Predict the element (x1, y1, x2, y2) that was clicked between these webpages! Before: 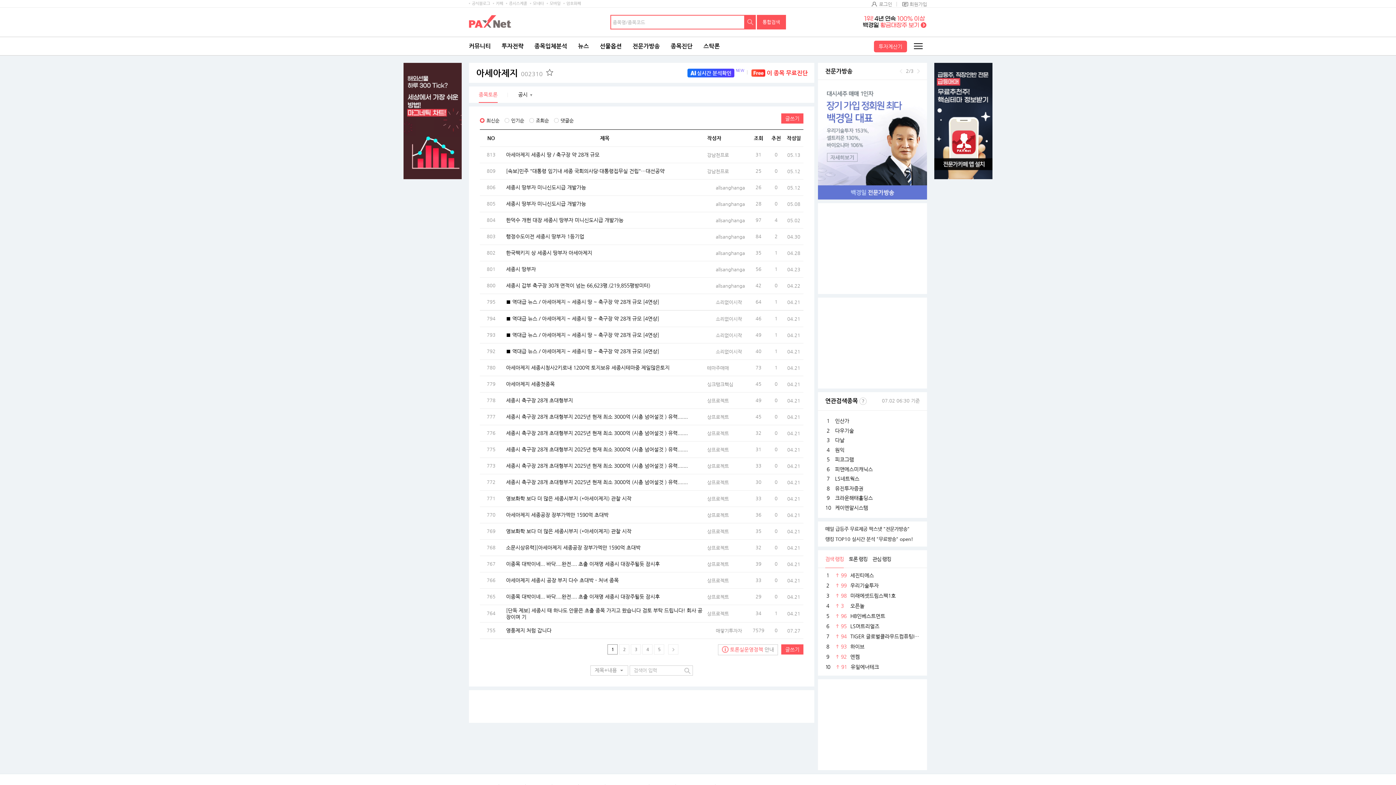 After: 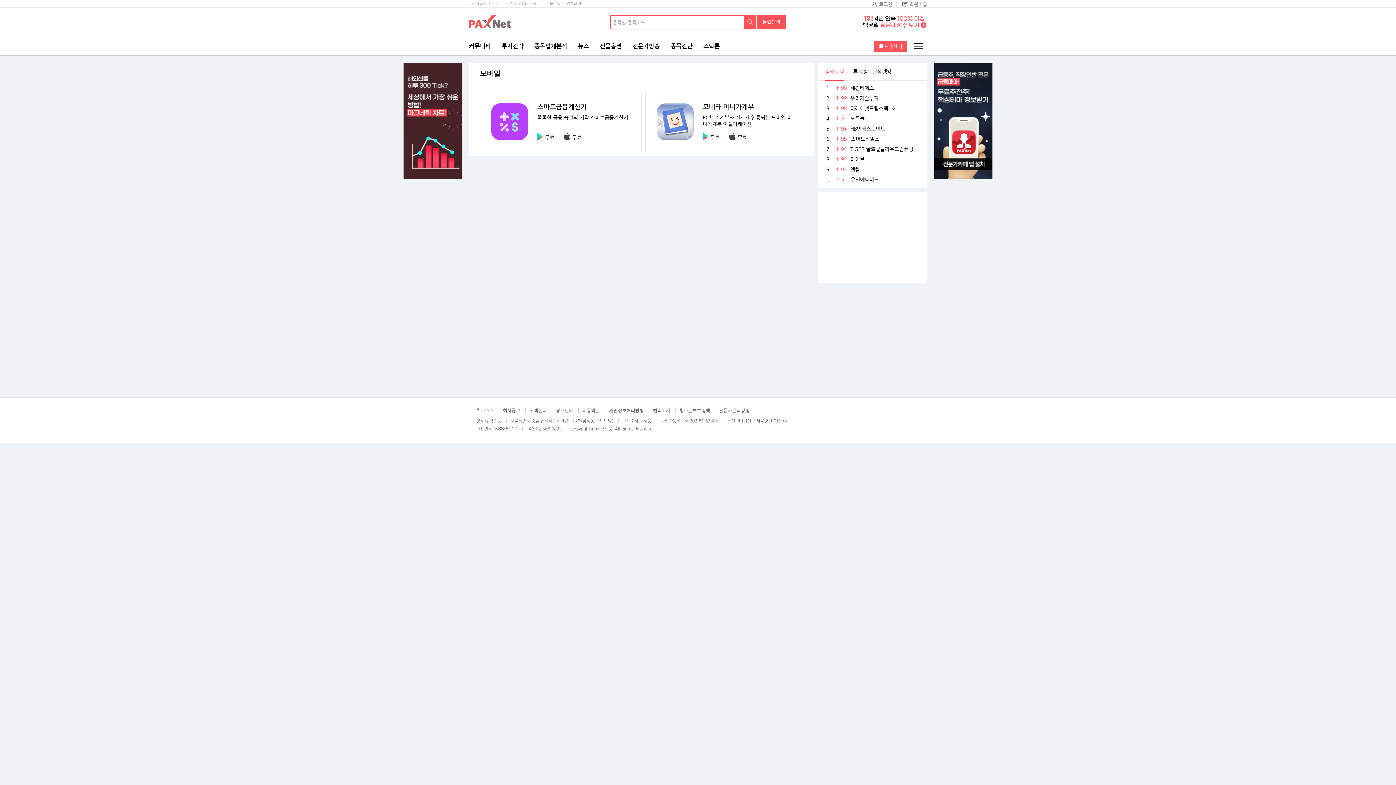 Action: label: 모바일 bbox: (546, 1, 560, 5)